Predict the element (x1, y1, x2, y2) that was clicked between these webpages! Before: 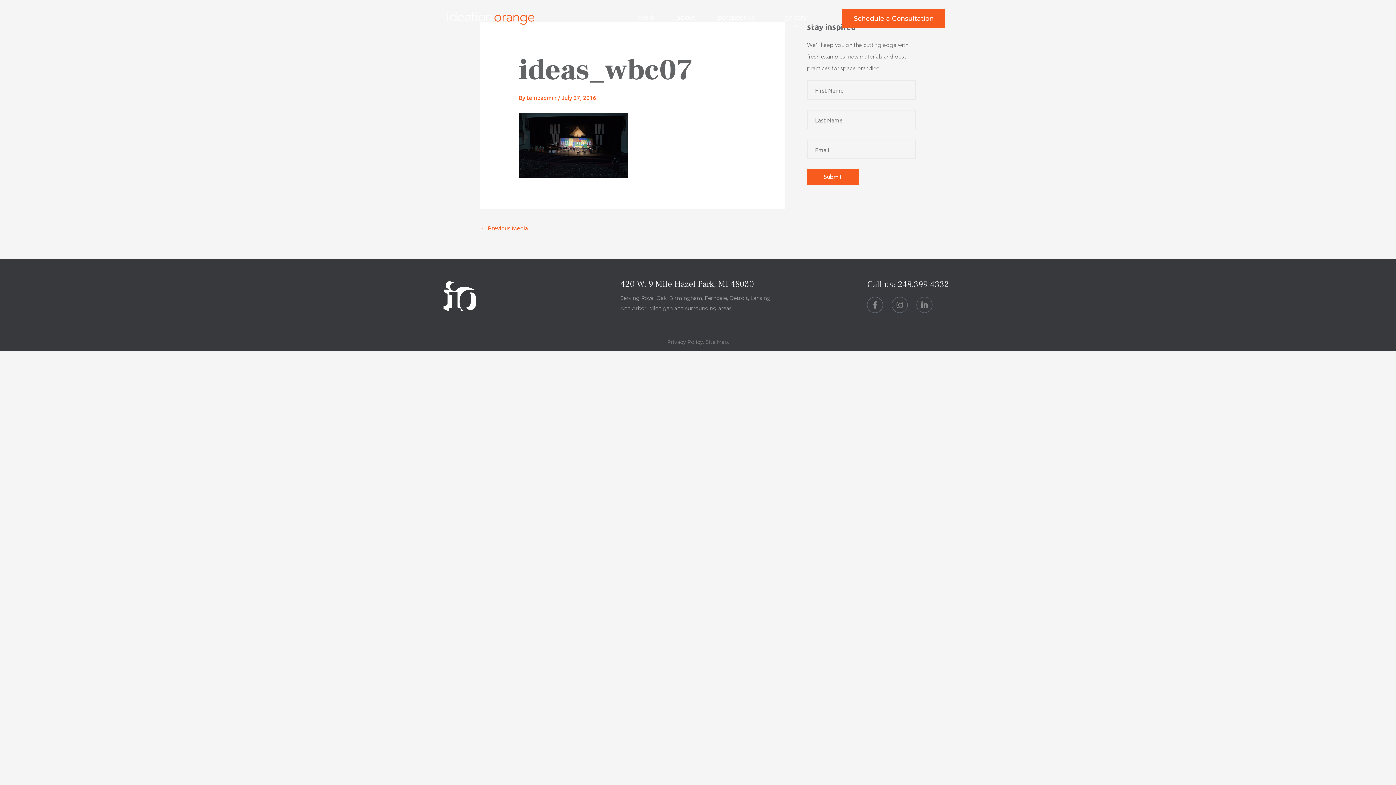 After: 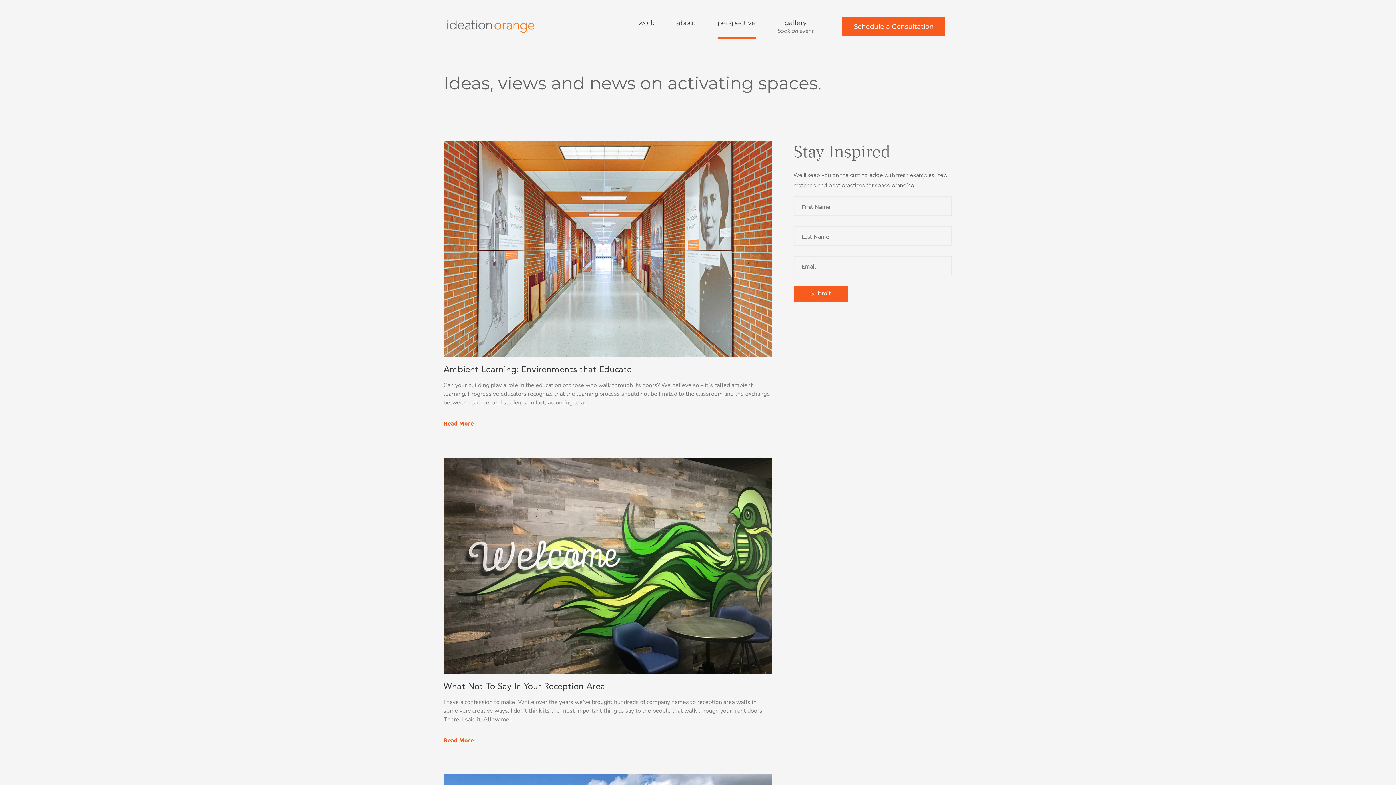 Action: bbox: (717, 9, 755, 33) label: perspective